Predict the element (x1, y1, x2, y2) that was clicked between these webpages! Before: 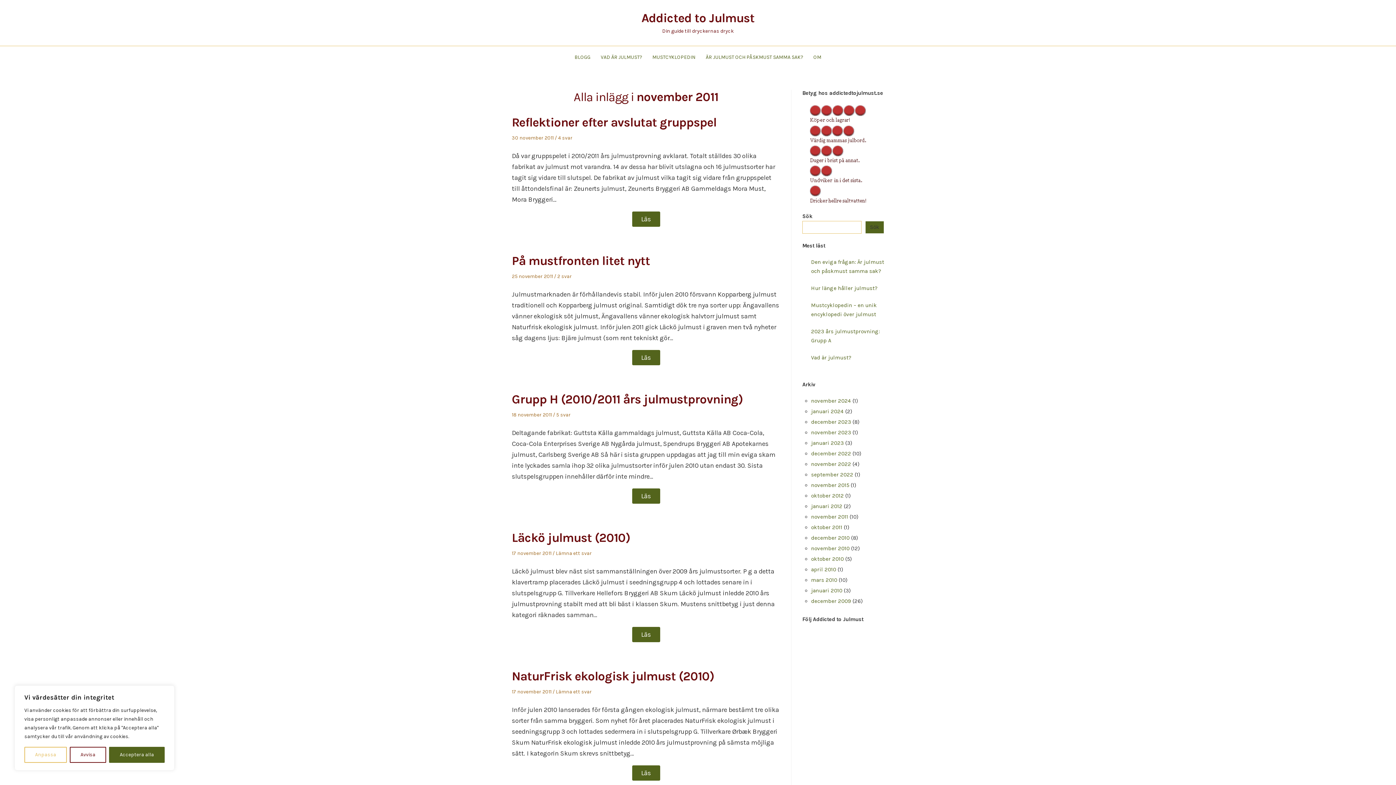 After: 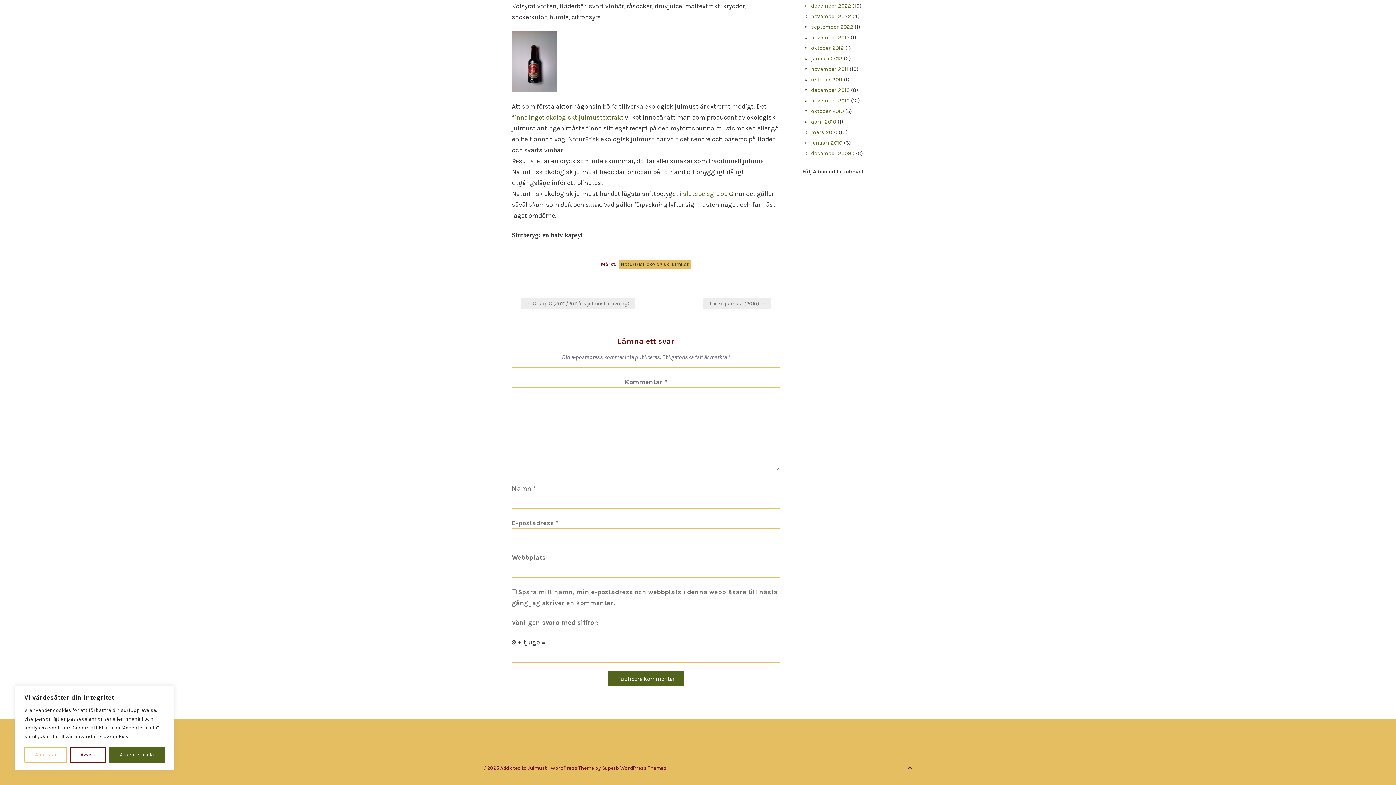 Action: bbox: (556, 689, 592, 695) label: Lämna ett svar